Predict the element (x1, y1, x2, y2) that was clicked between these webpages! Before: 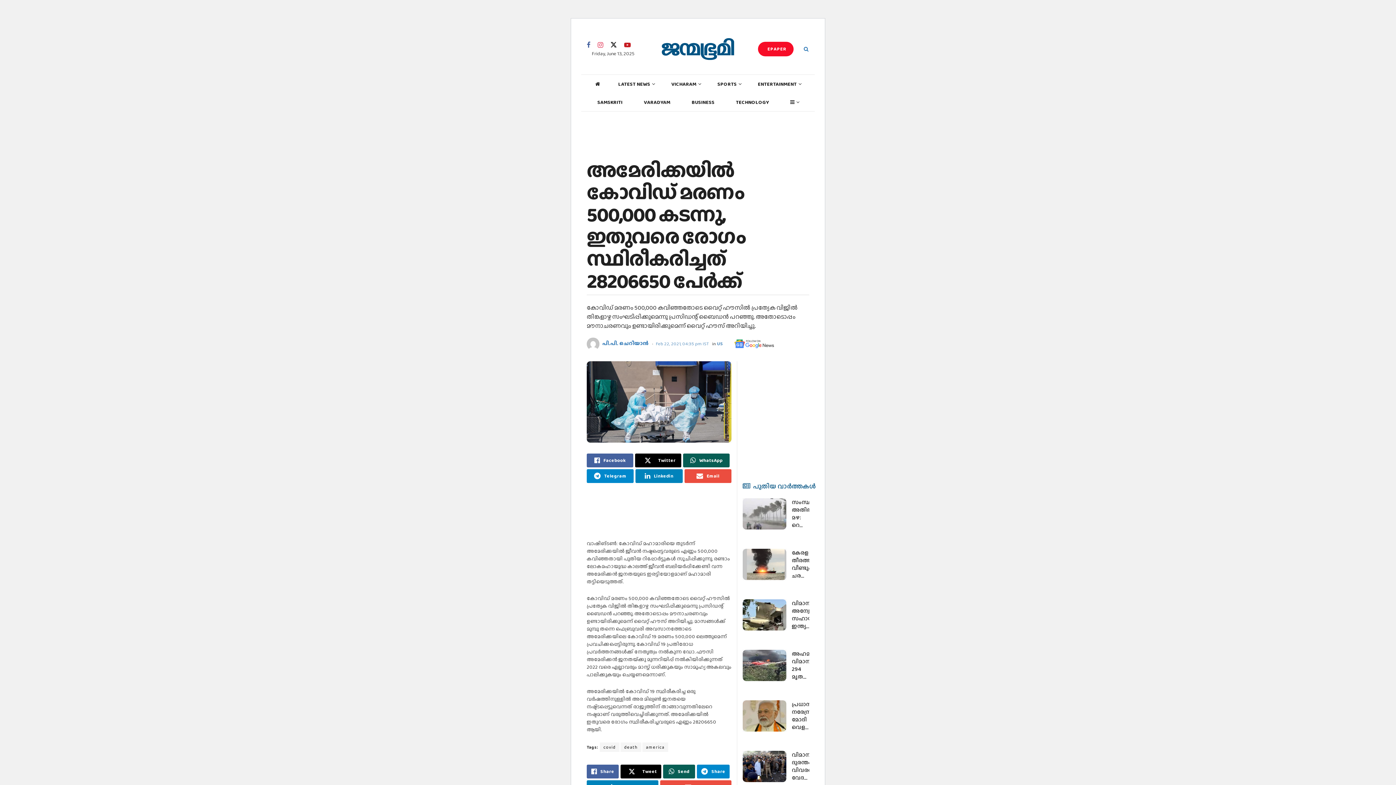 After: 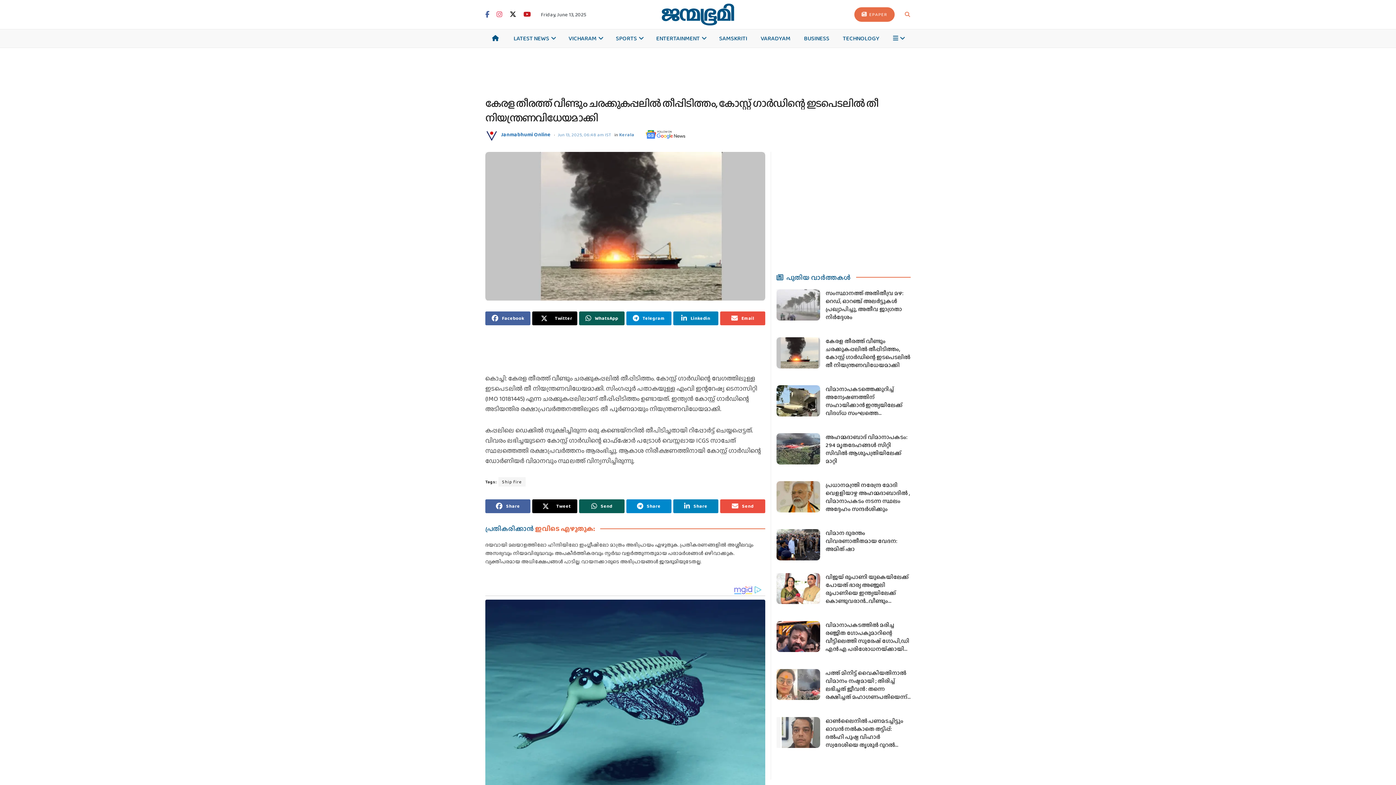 Action: label: Read article: കേരള തീരത്ത് വീണ്ടും ചരക്കുകപ്പലിൽ തീപ്പിടിത്തം, കോസ്റ്റ് ഗാർഡിന്റെ ഇടപെടലിൽ തീ നിയന്ത്രണവിധേയമാക്കി bbox: (742, 549, 786, 580)